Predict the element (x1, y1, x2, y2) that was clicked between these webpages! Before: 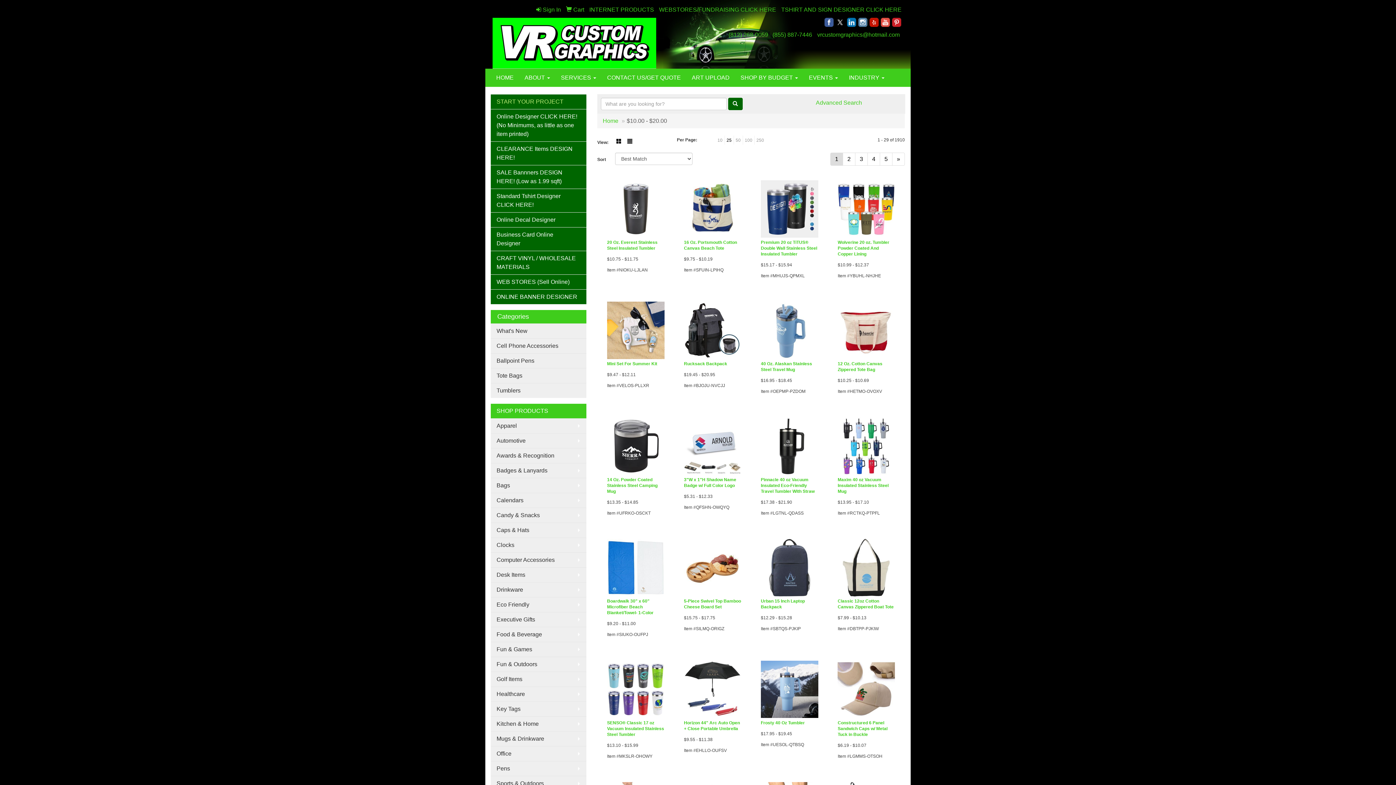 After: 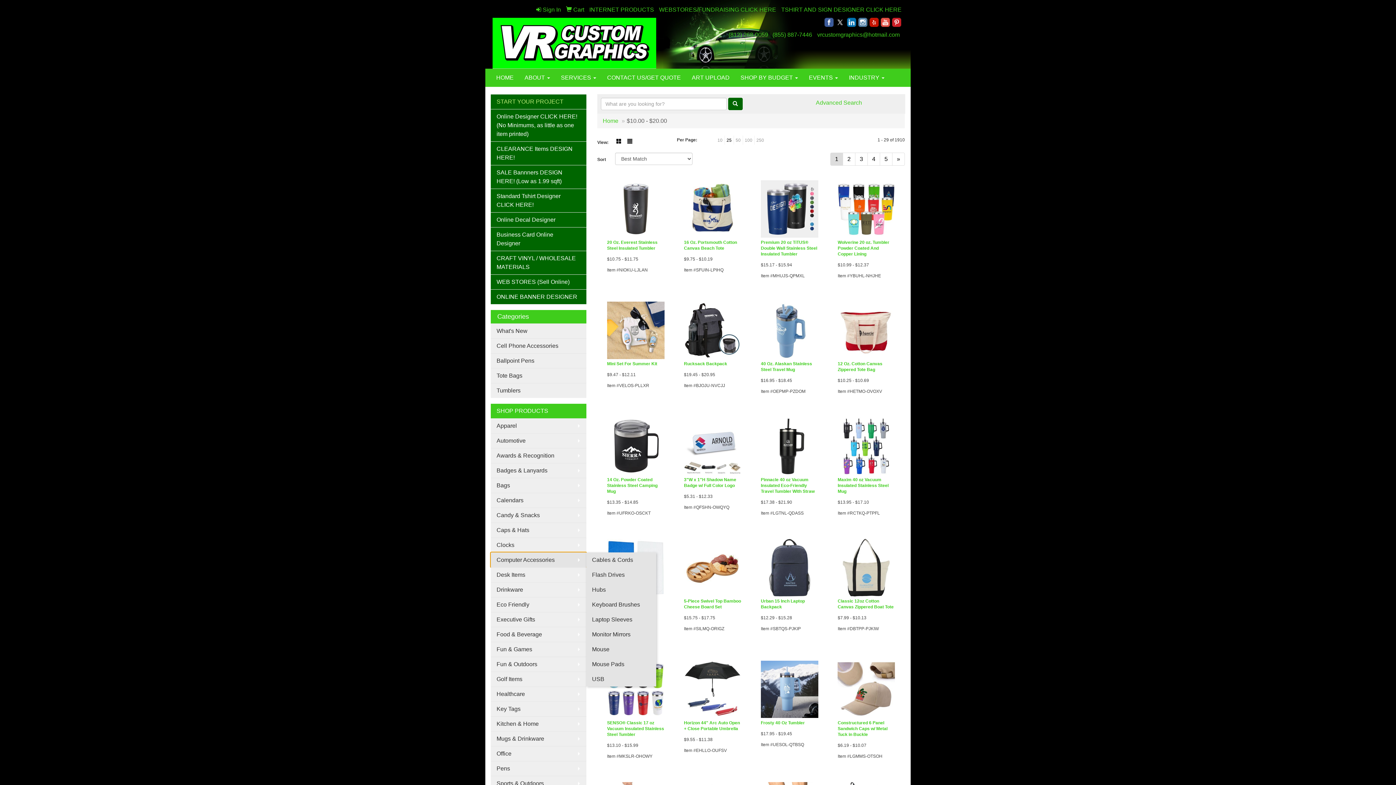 Action: bbox: (490, 552, 586, 567) label: Computer Accessories